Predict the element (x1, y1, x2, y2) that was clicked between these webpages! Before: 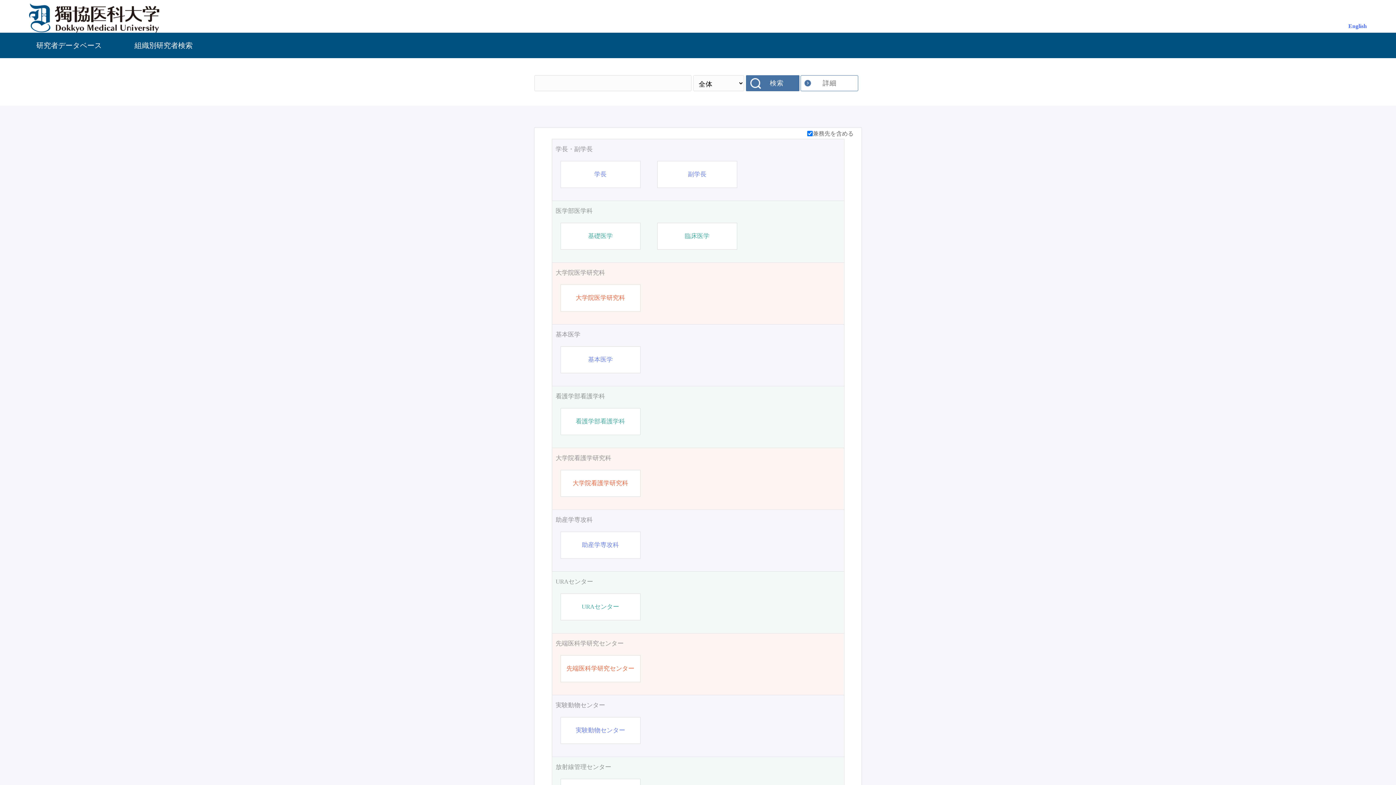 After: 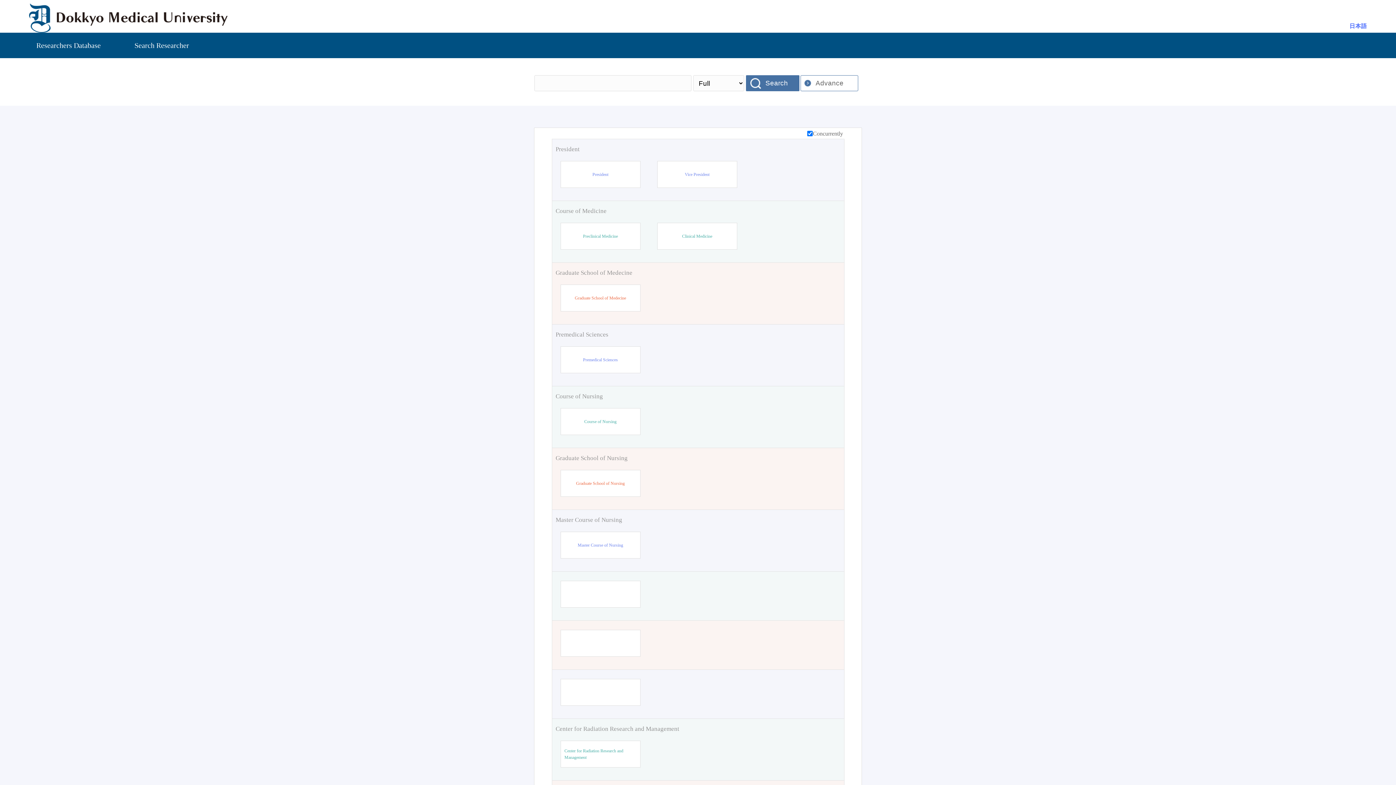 Action: label: English bbox: (1348, 22, 1367, 29)